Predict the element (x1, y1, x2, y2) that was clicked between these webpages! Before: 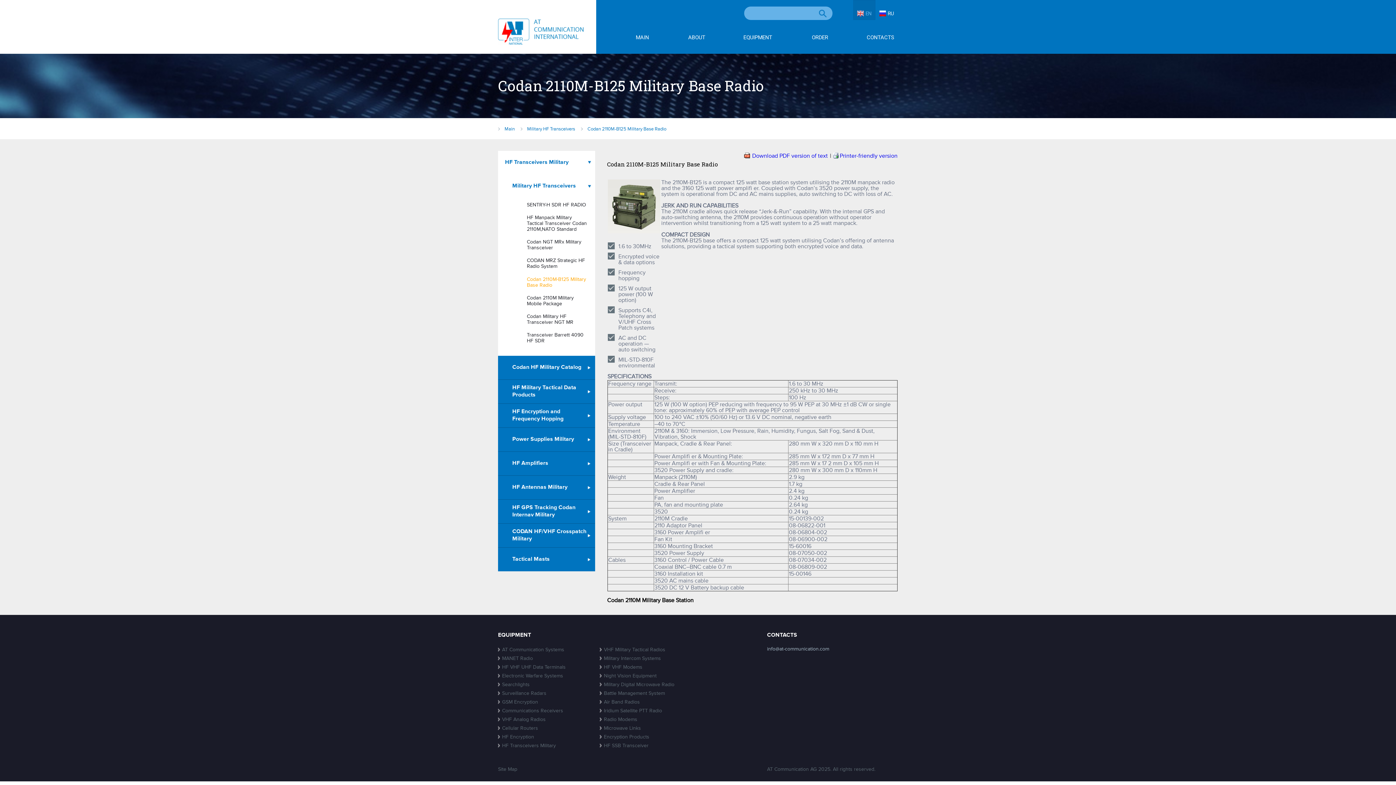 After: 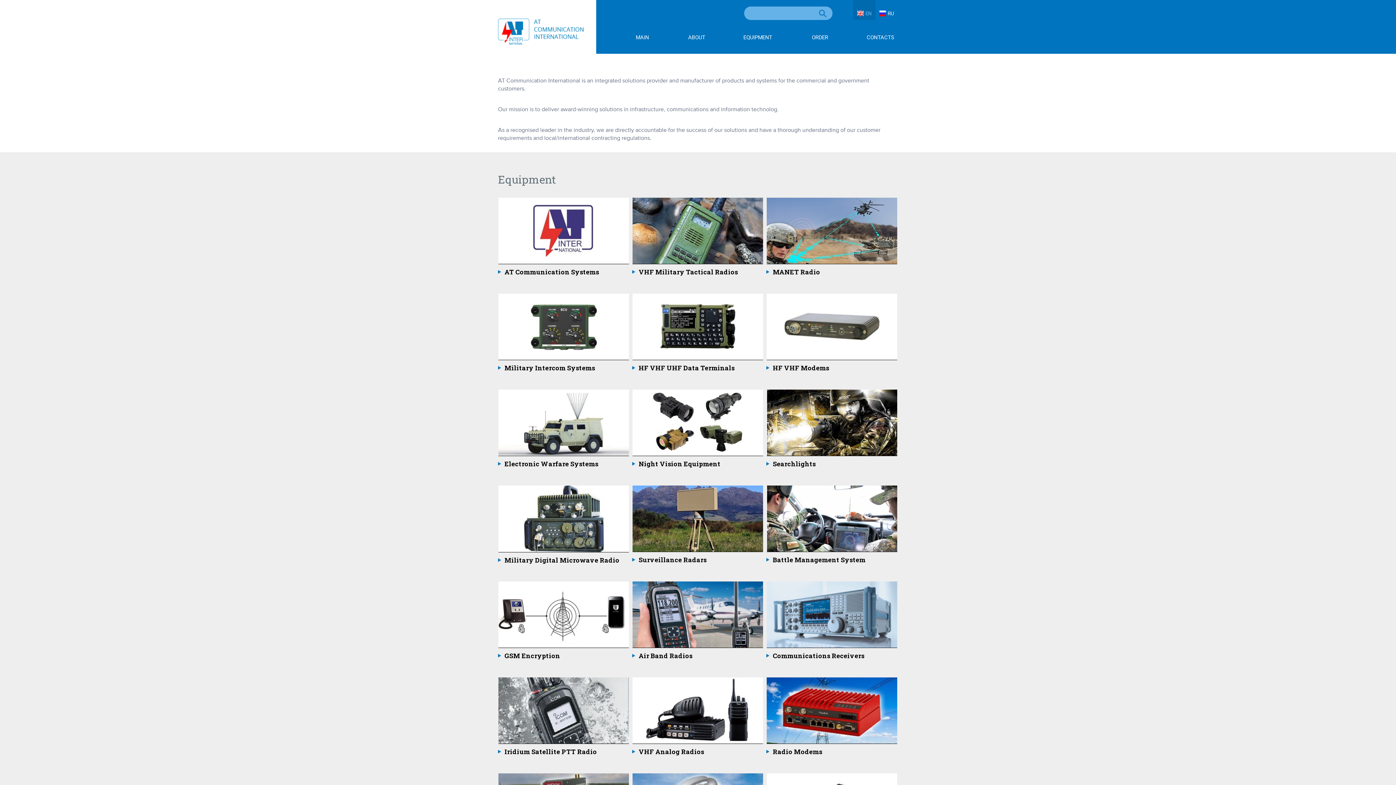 Action: bbox: (504, 126, 514, 132) label: Main